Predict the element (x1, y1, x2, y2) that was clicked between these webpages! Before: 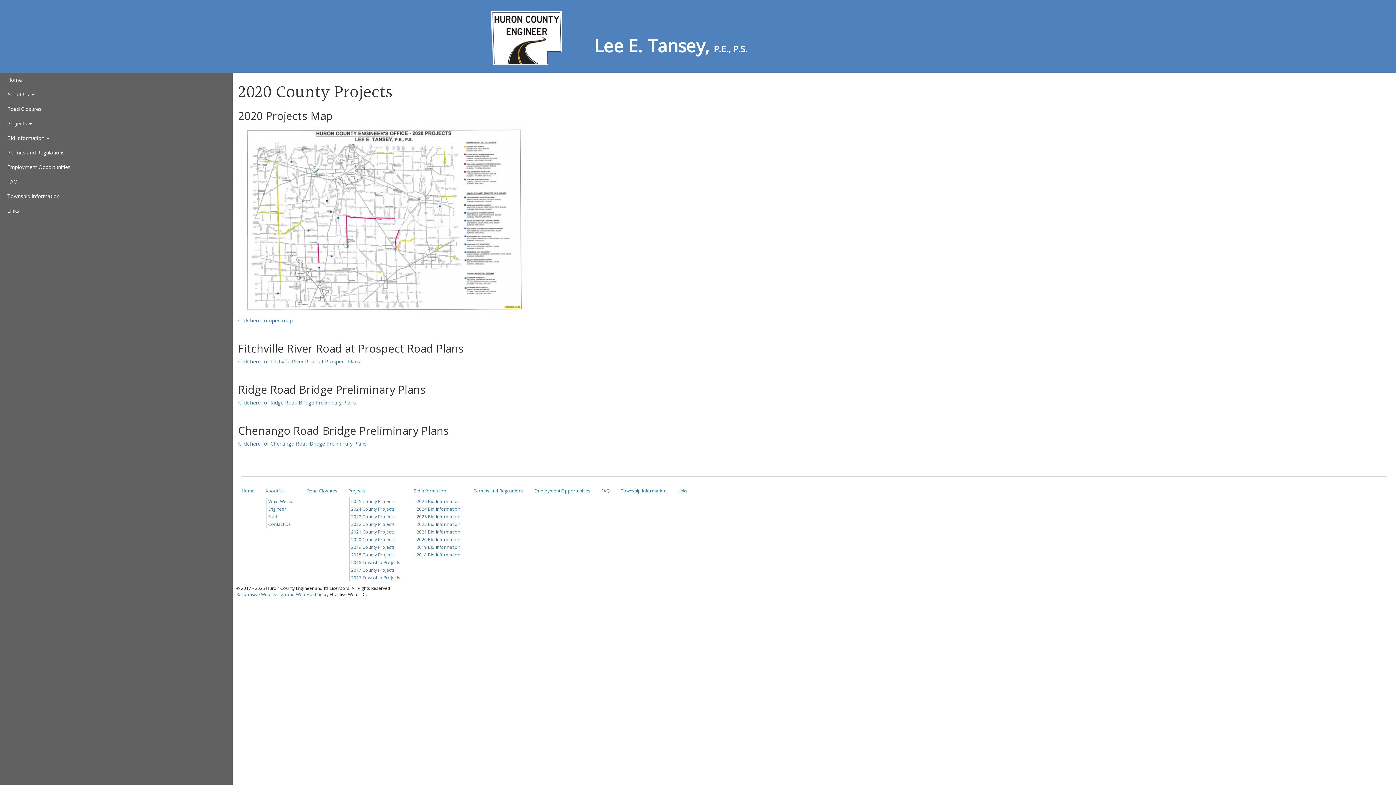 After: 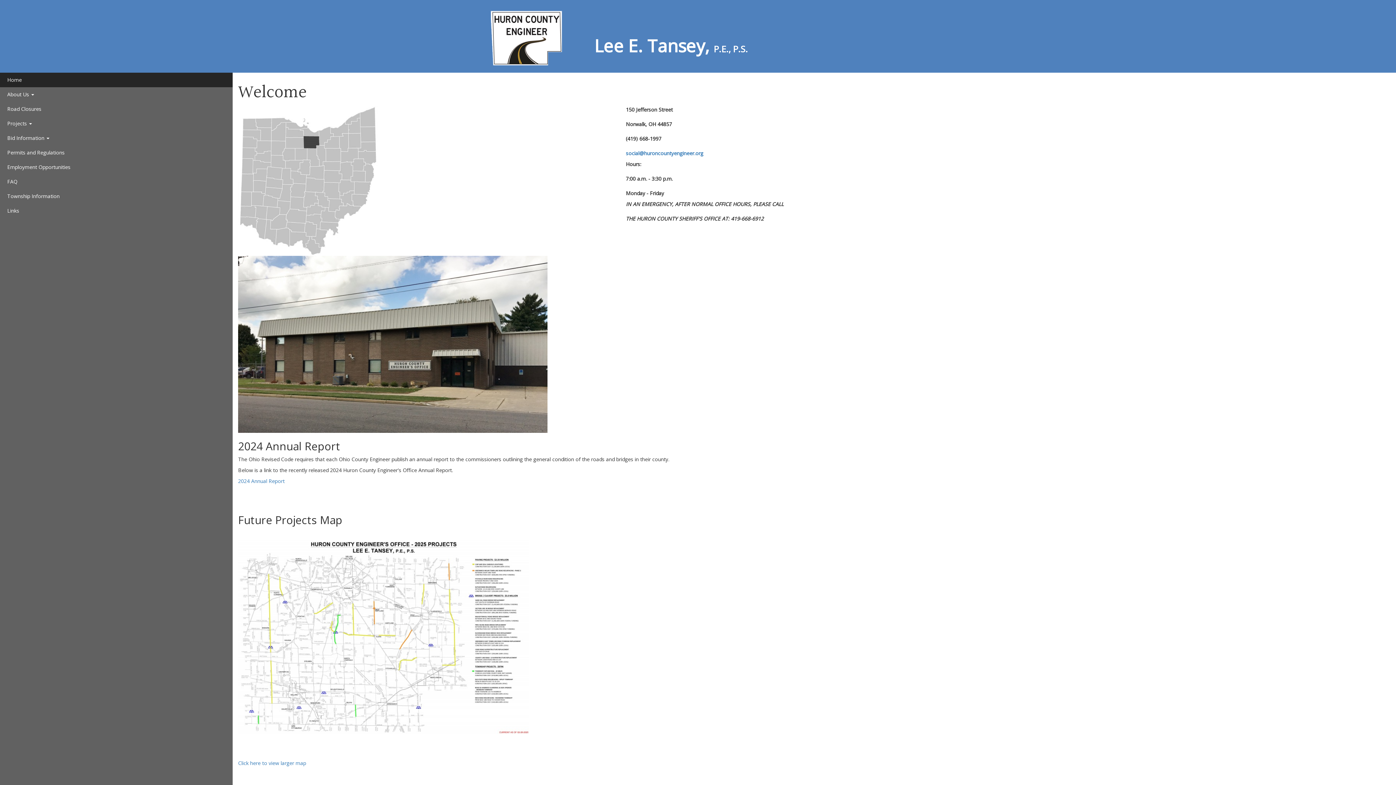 Action: label: Home bbox: (236, 484, 259, 497)